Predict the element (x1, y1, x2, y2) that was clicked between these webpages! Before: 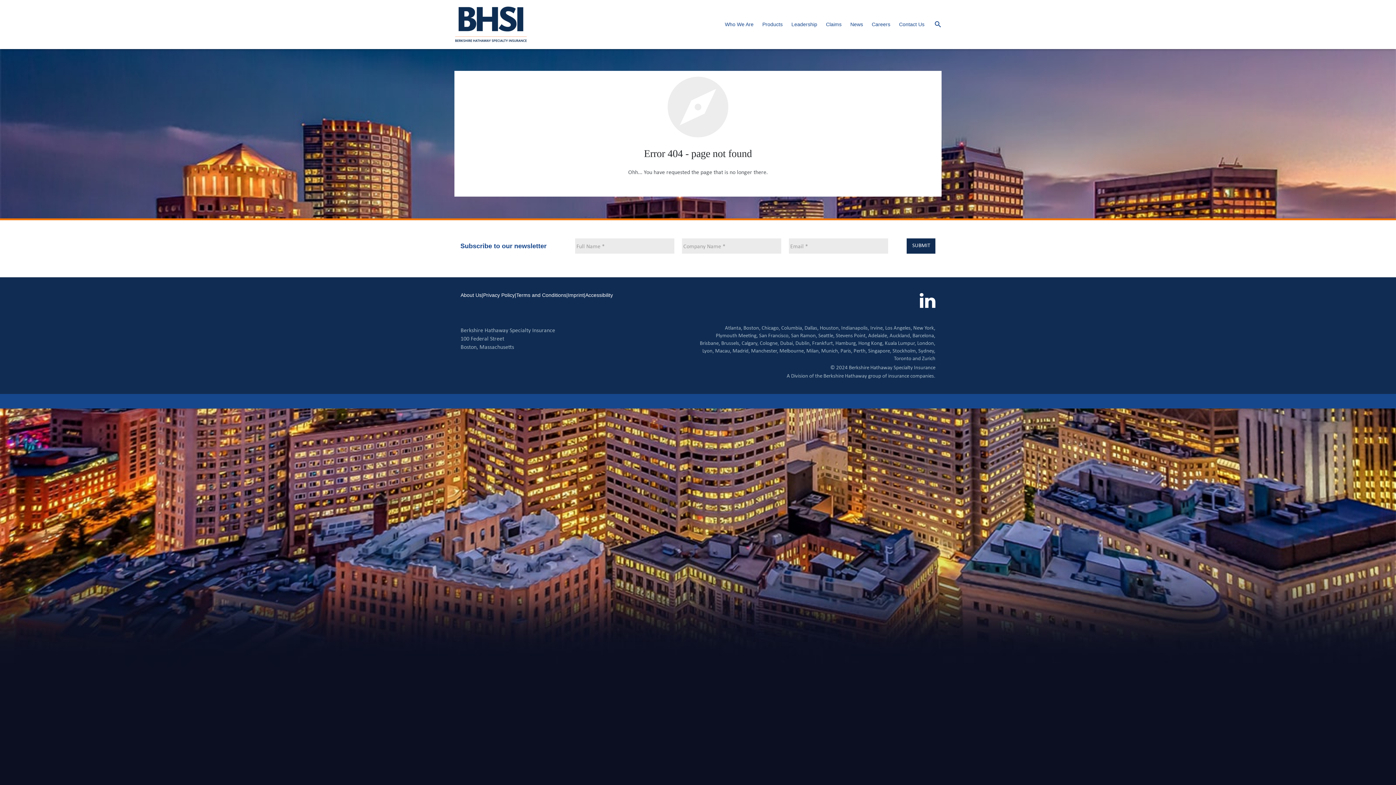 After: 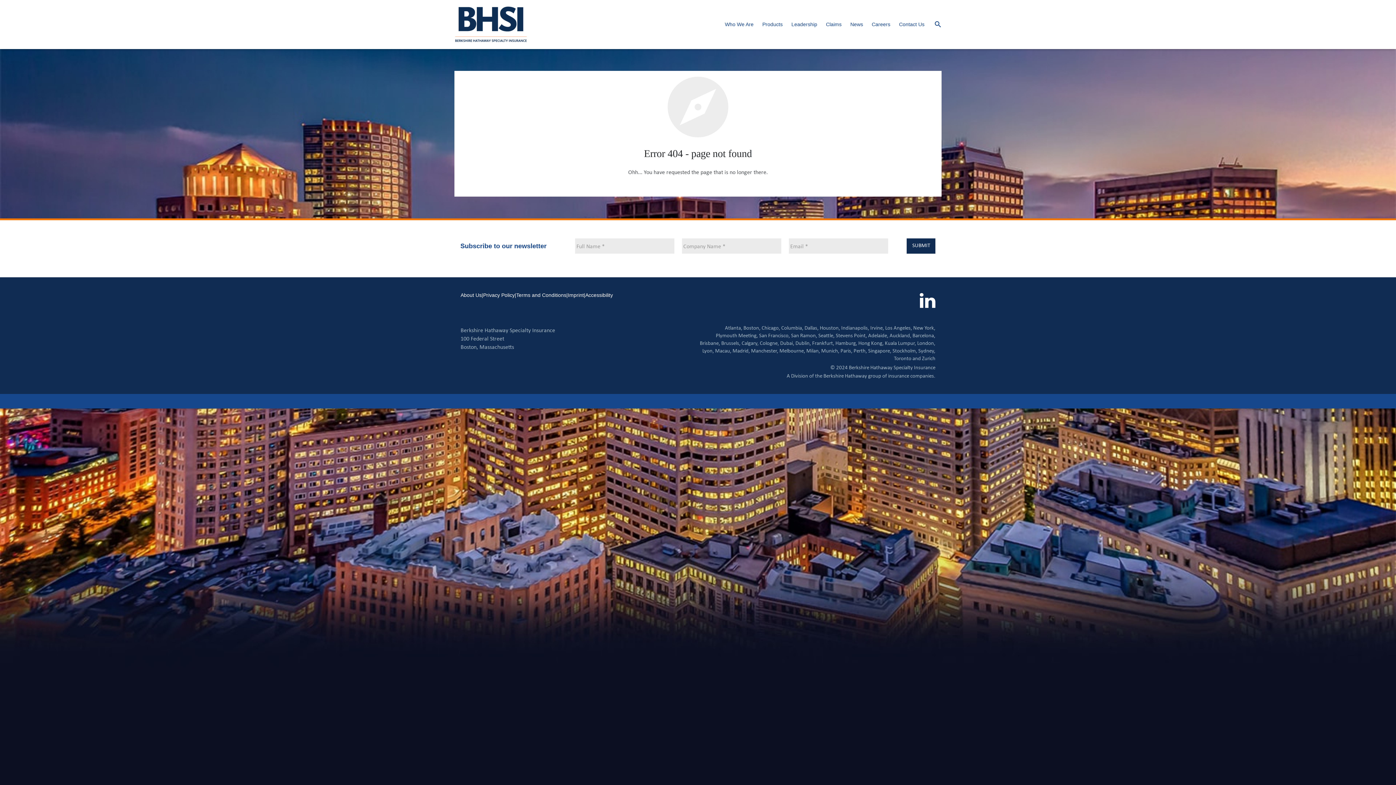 Action: bbox: (917, 341, 935, 346) label: London,